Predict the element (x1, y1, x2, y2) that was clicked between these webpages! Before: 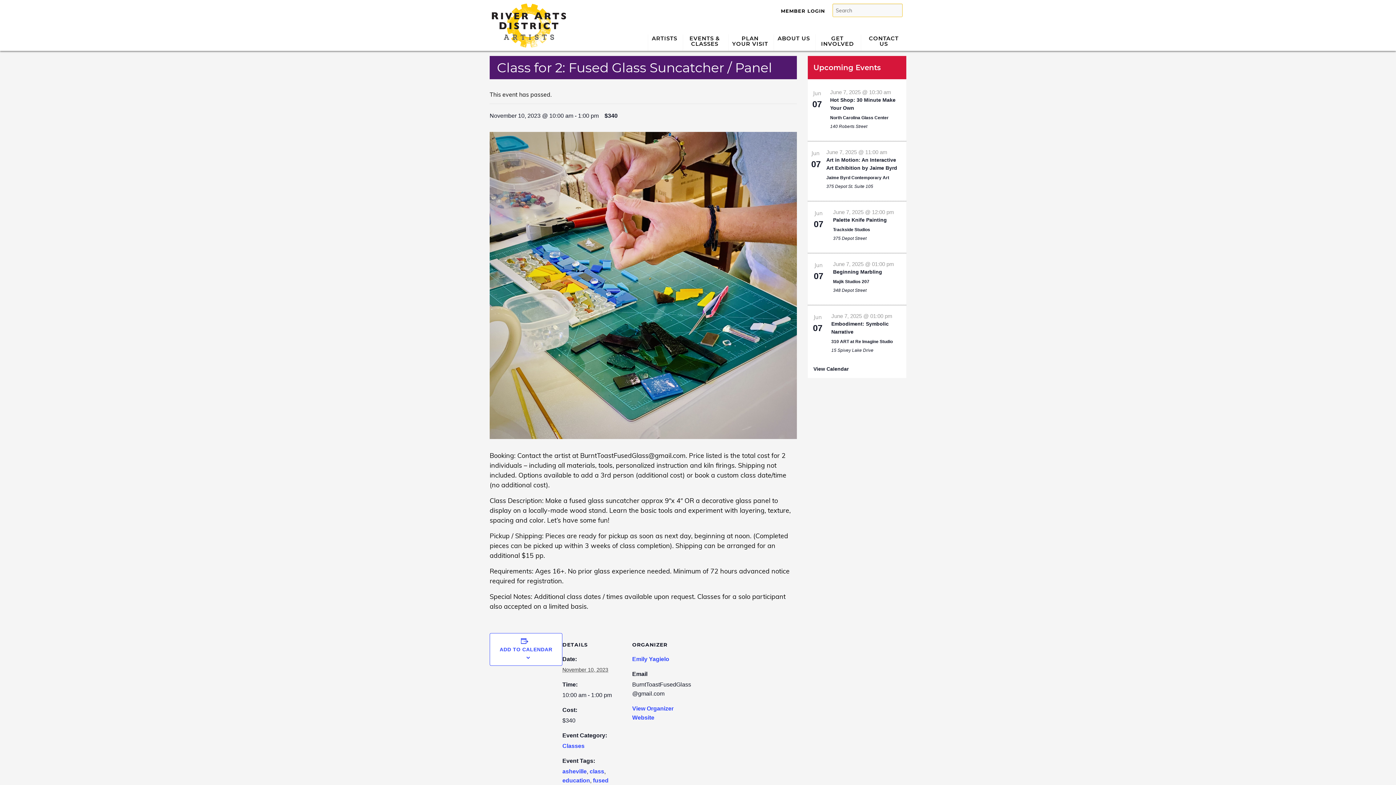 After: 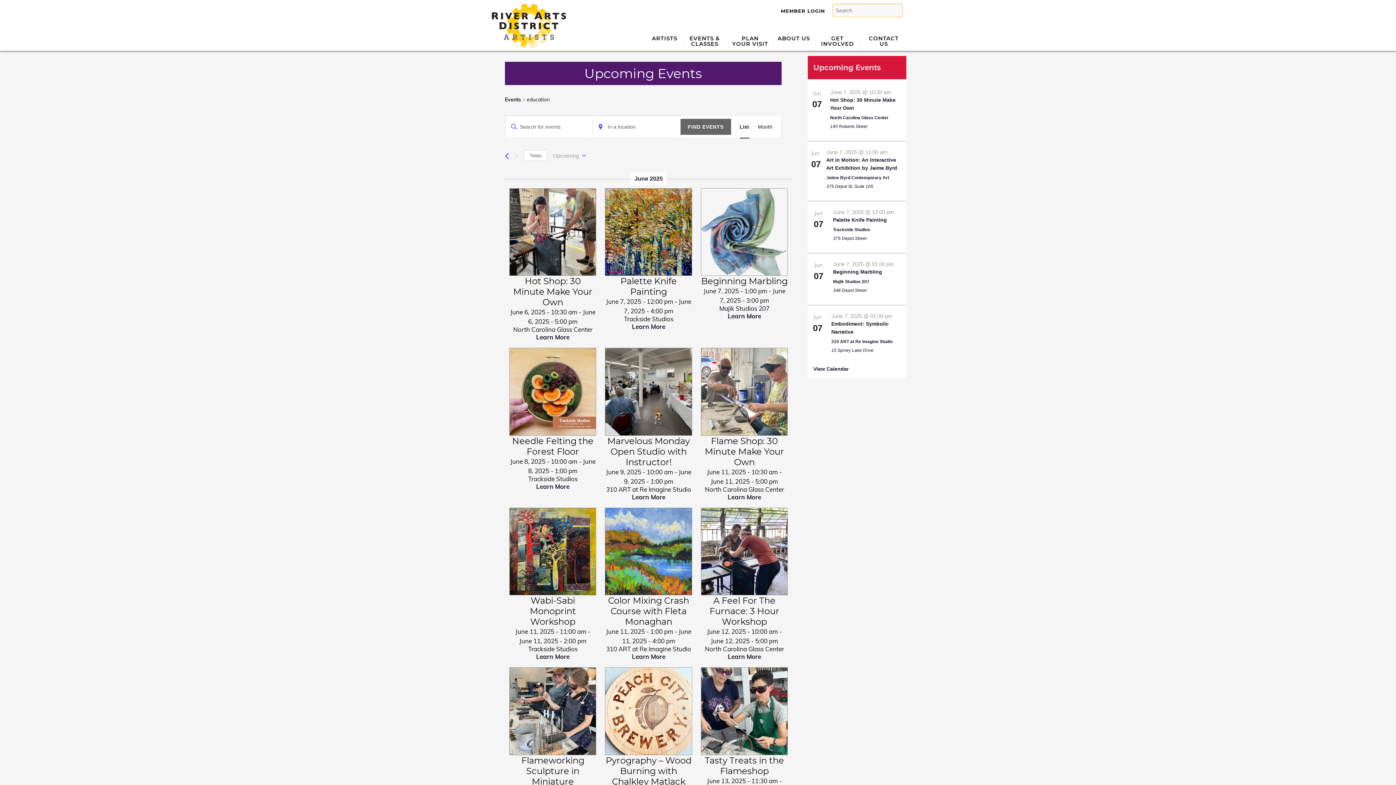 Action: label: education bbox: (562, 777, 590, 783)